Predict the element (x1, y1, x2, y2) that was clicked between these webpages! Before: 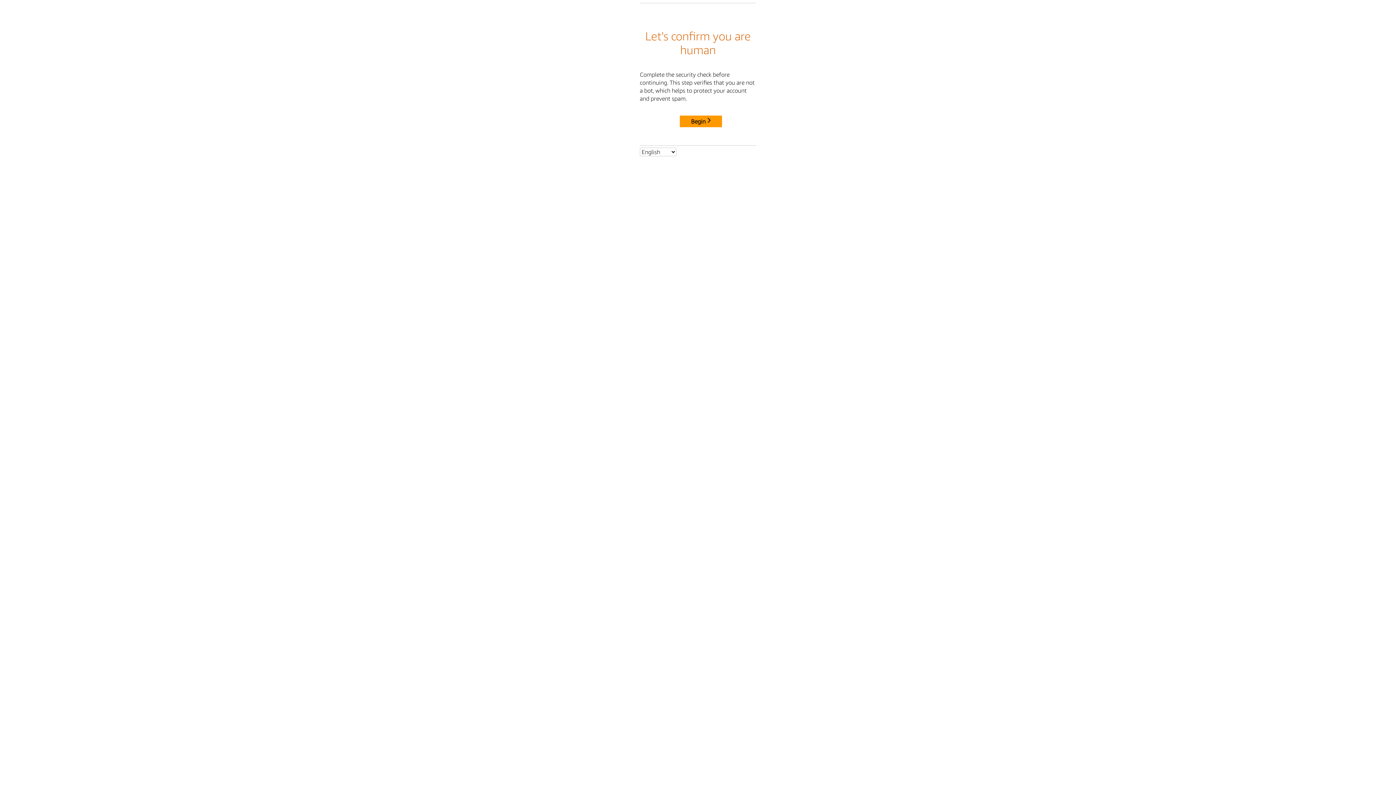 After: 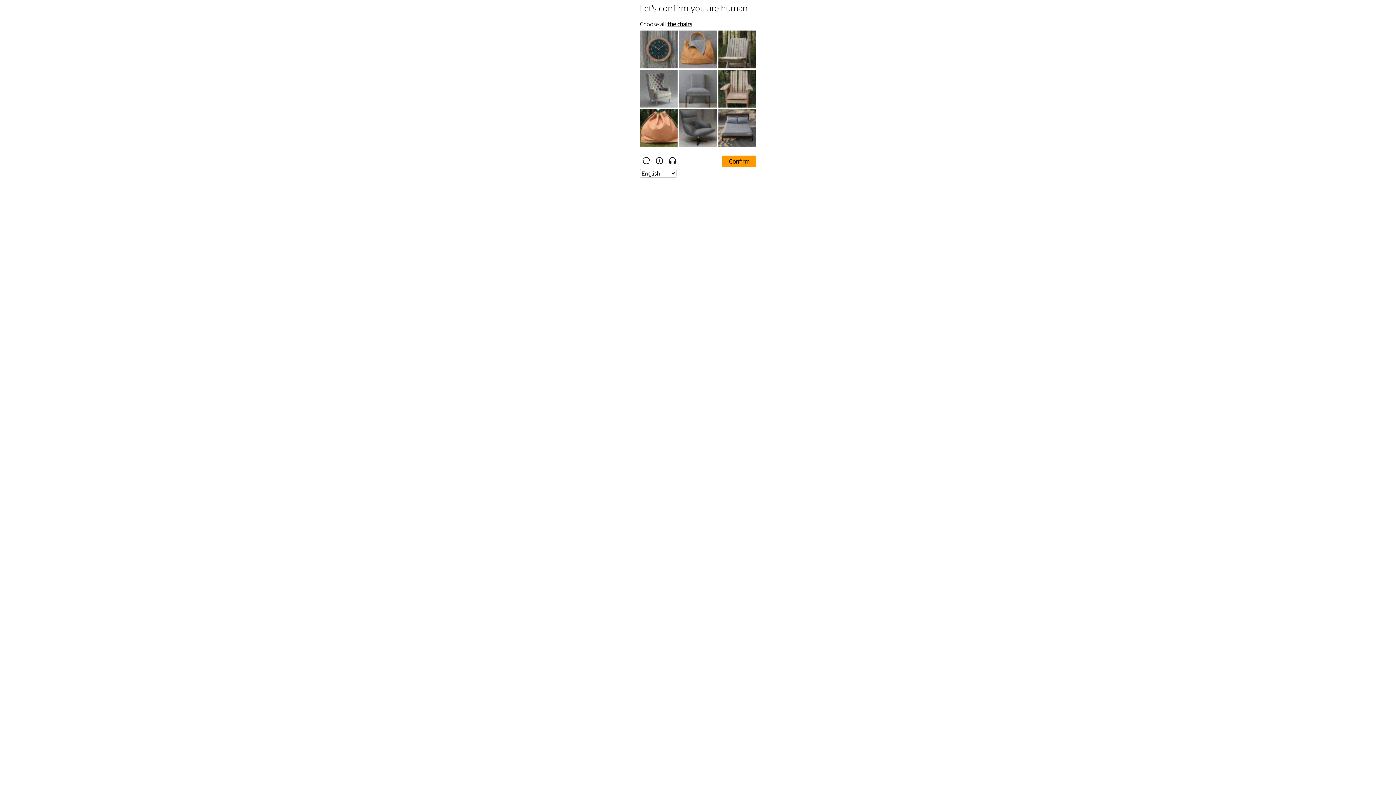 Action: label: Begin bbox: (680, 115, 722, 127)